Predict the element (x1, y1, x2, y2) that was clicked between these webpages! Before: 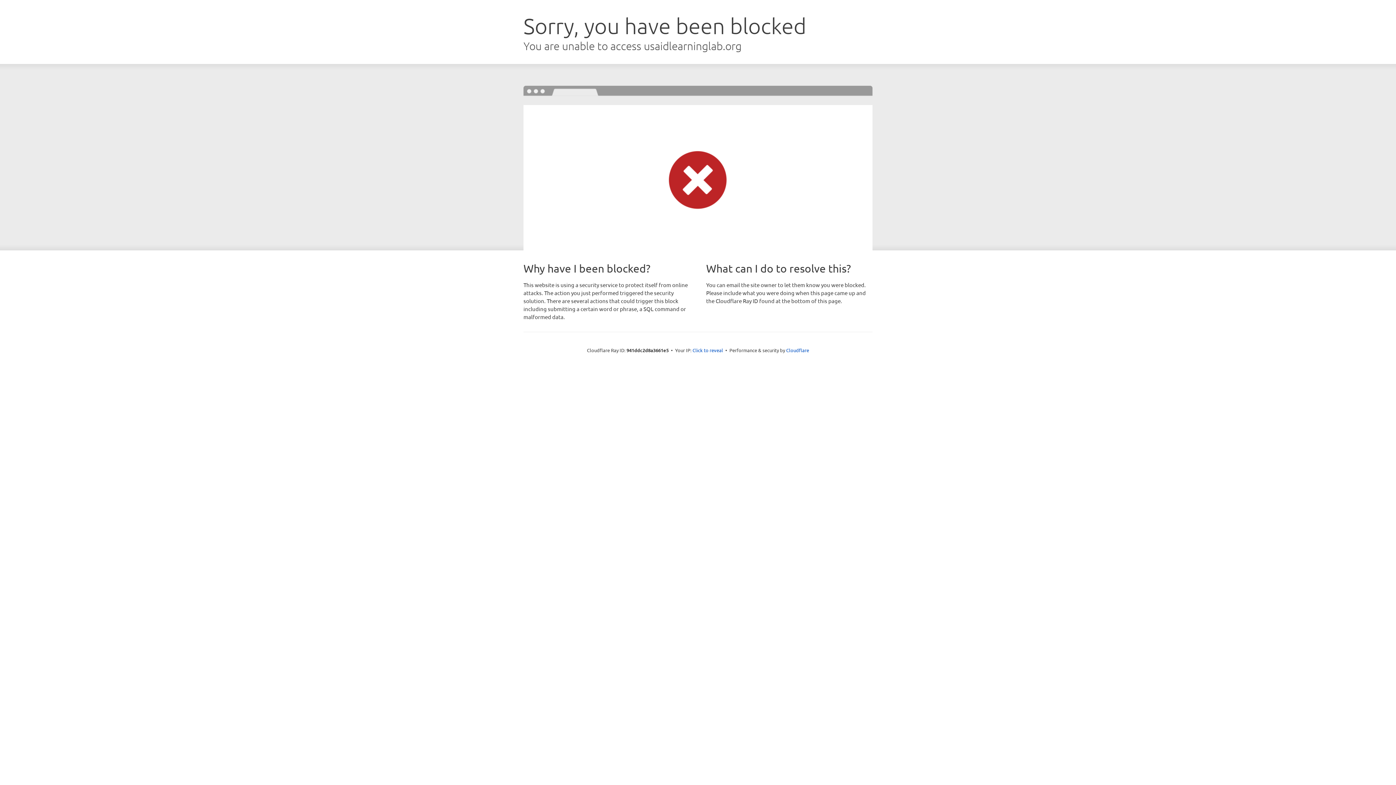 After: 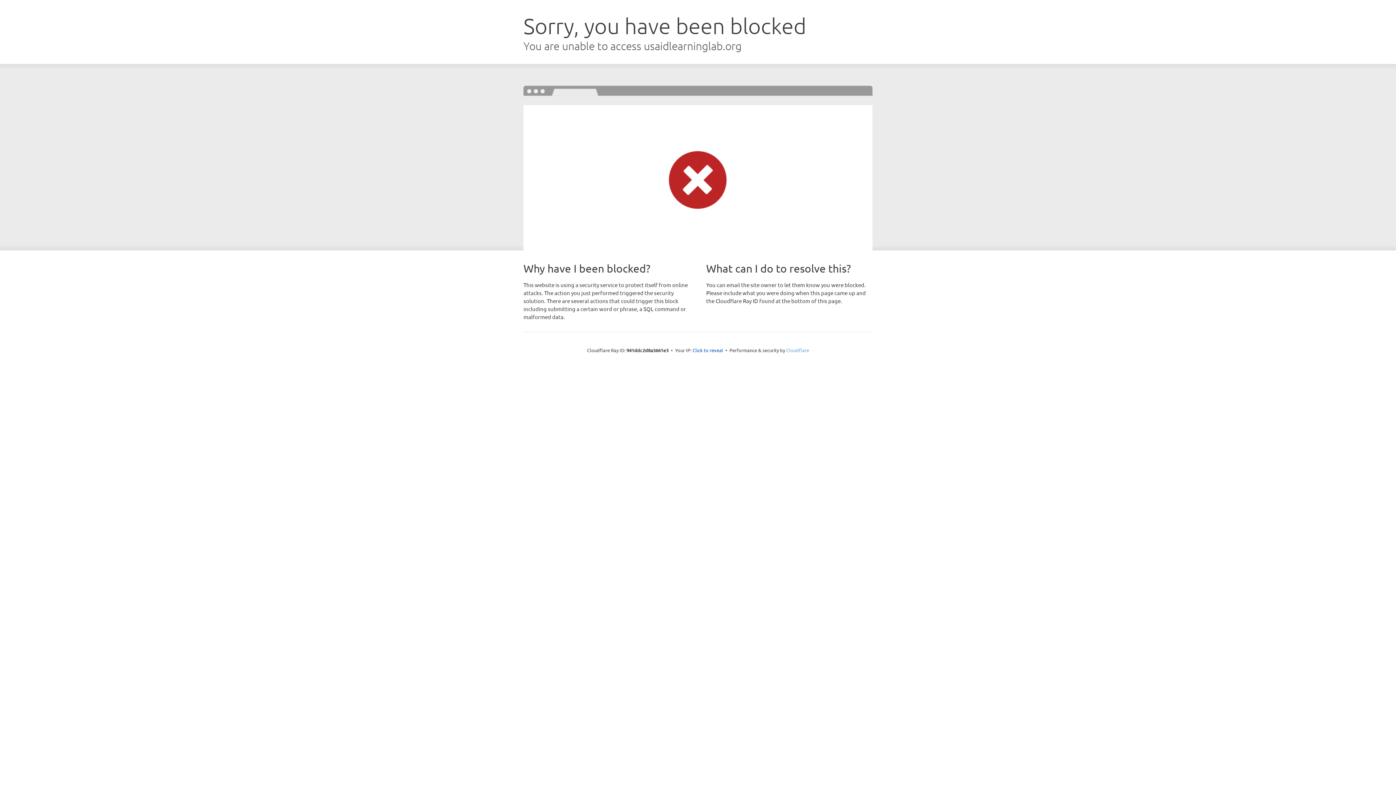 Action: label: Cloudflare bbox: (786, 347, 809, 353)